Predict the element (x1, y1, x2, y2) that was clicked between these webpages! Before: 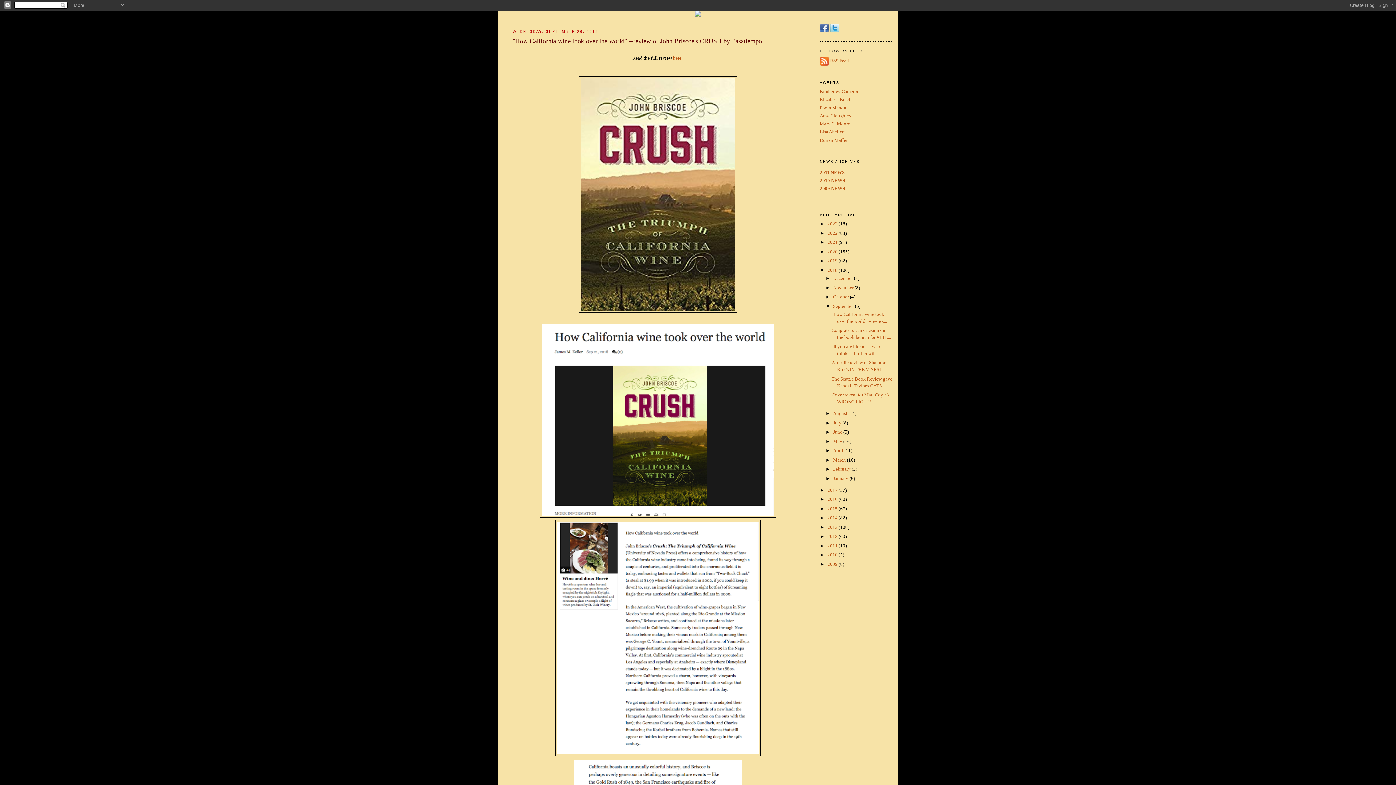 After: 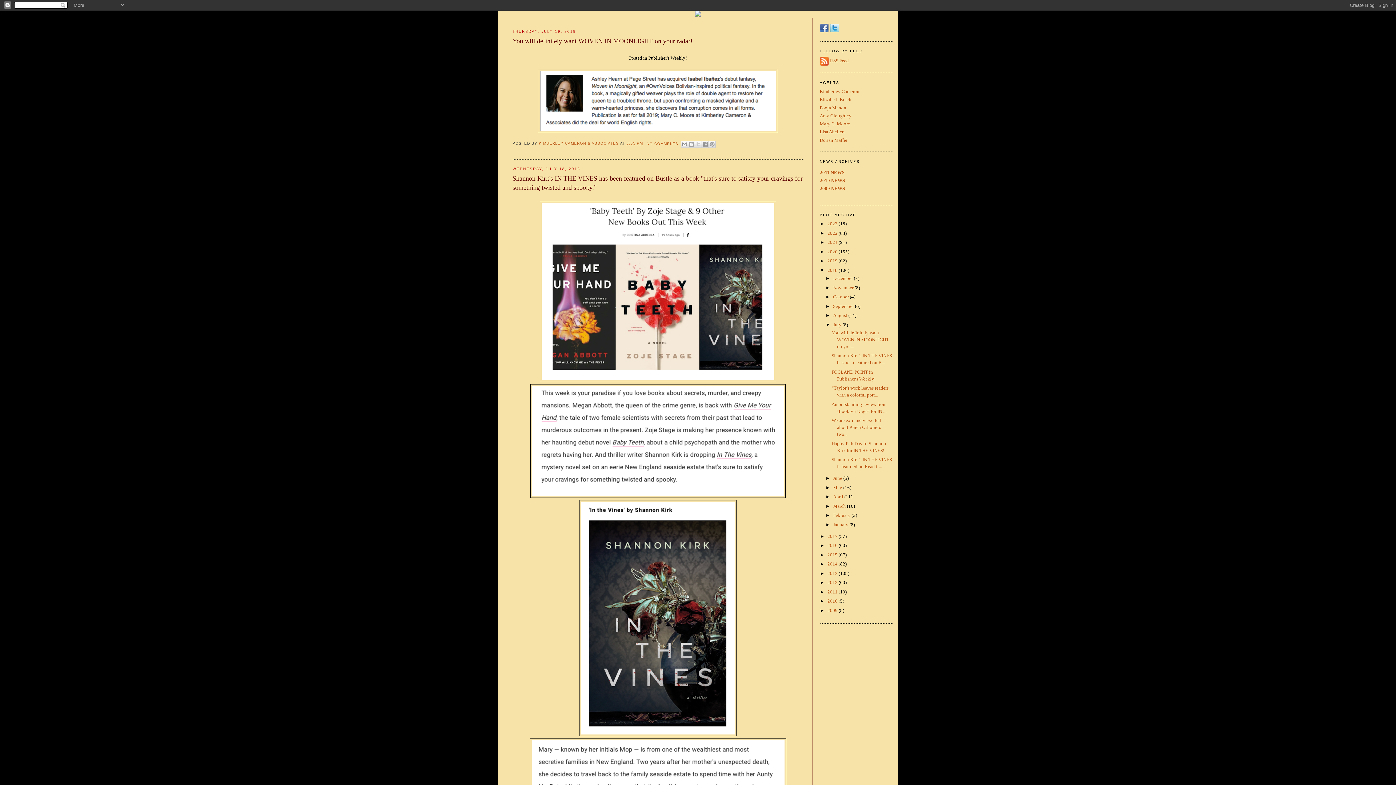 Action: label: July  bbox: (833, 420, 842, 425)